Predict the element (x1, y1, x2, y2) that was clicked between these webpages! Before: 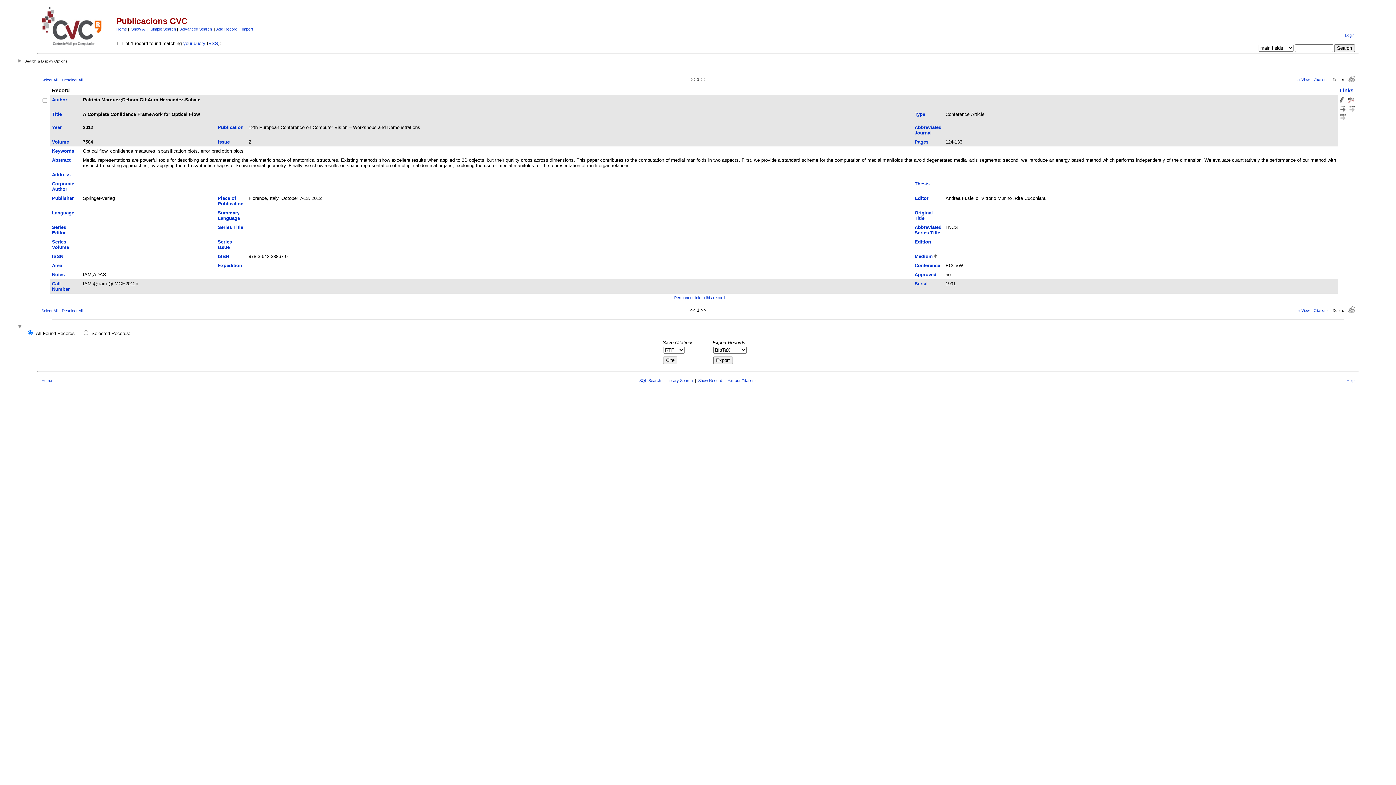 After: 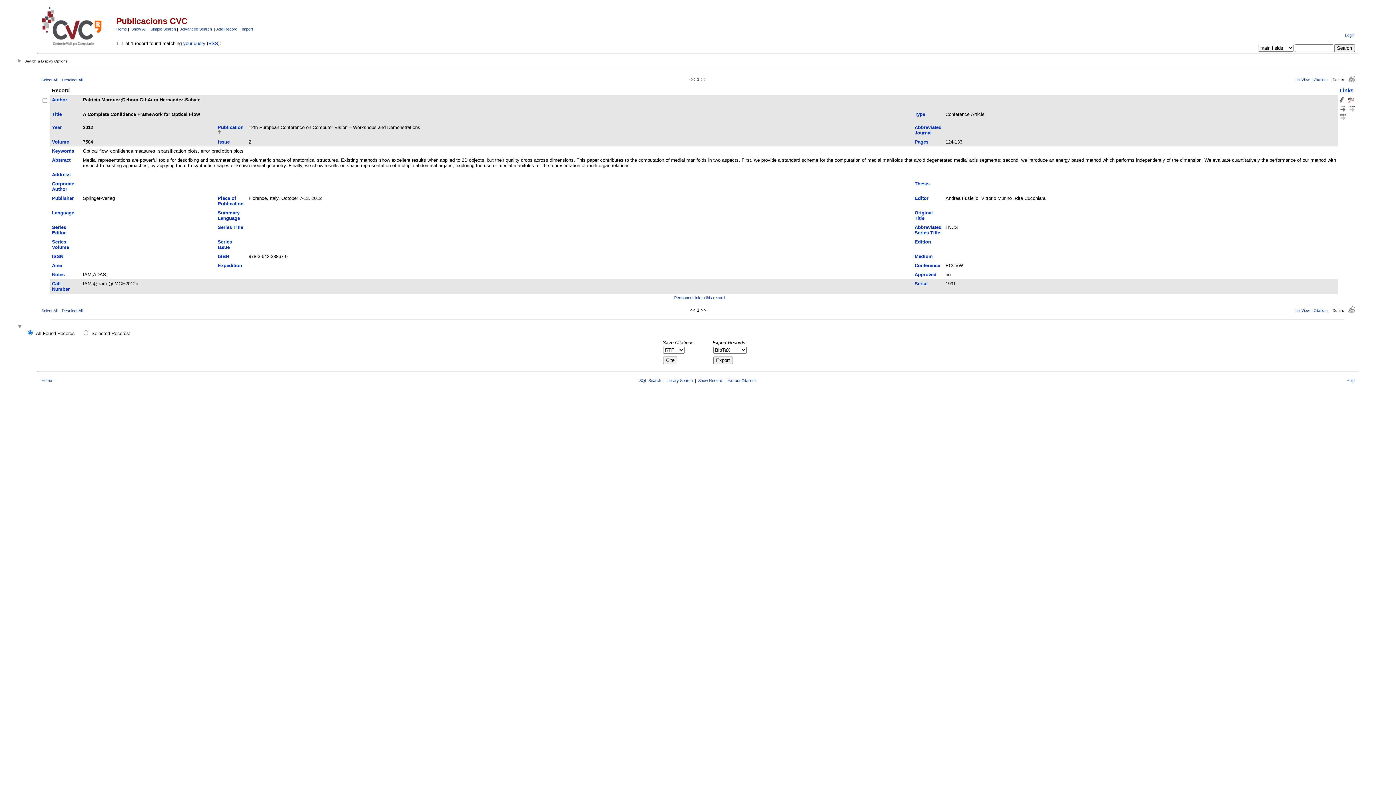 Action: bbox: (217, 124, 243, 130) label: Publication